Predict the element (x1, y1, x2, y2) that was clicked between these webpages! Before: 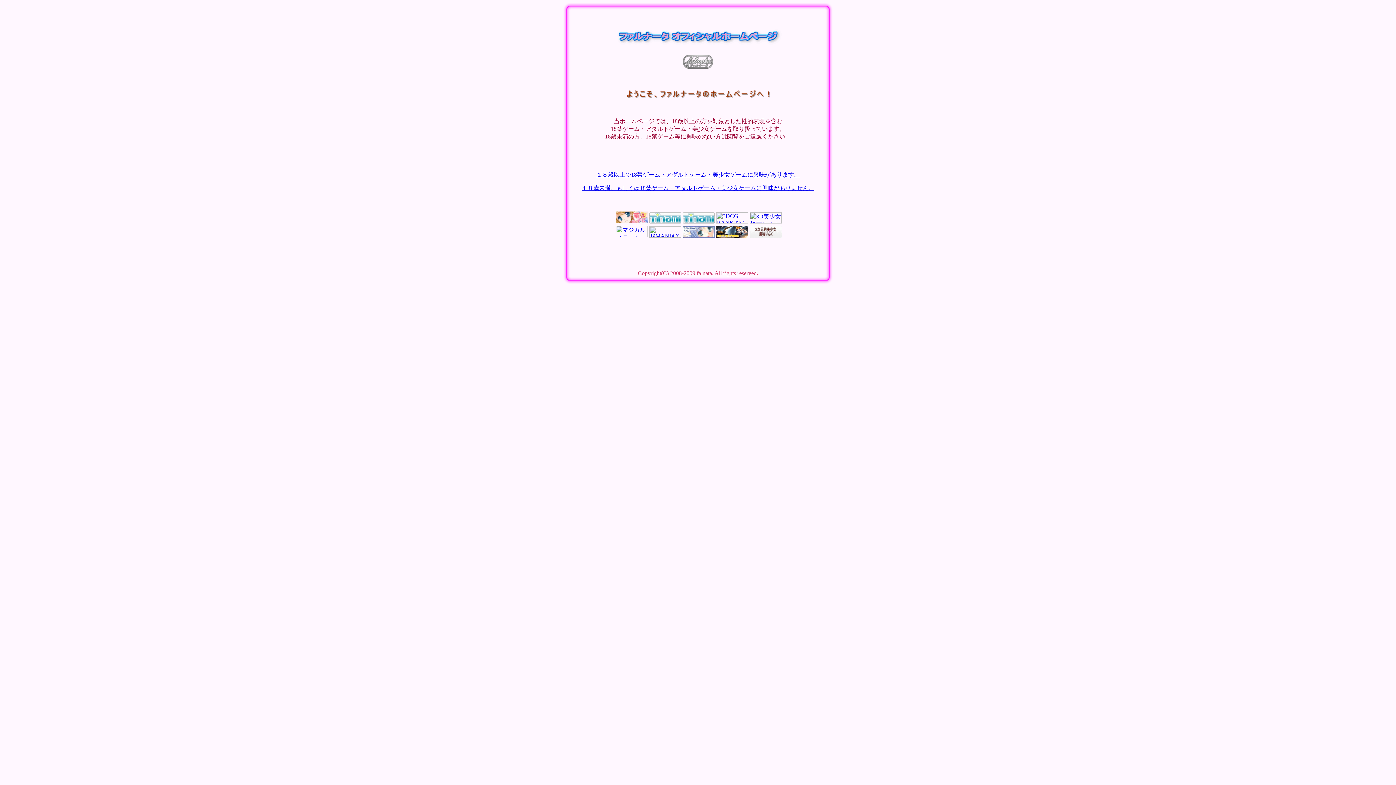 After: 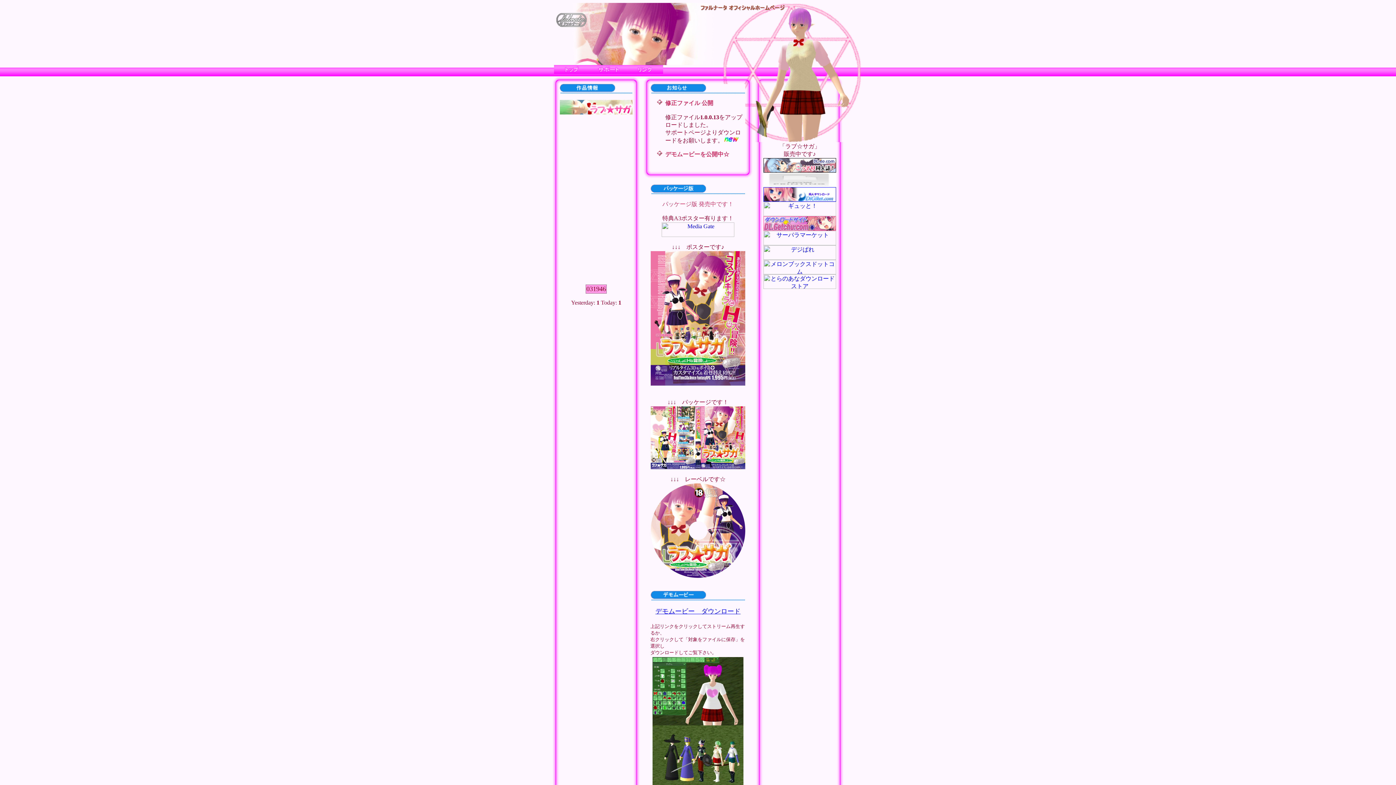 Action: label: １８歳以上で18禁ゲーム・アダルトゲーム・美少女ゲームに興味があります。 bbox: (596, 171, 800, 177)